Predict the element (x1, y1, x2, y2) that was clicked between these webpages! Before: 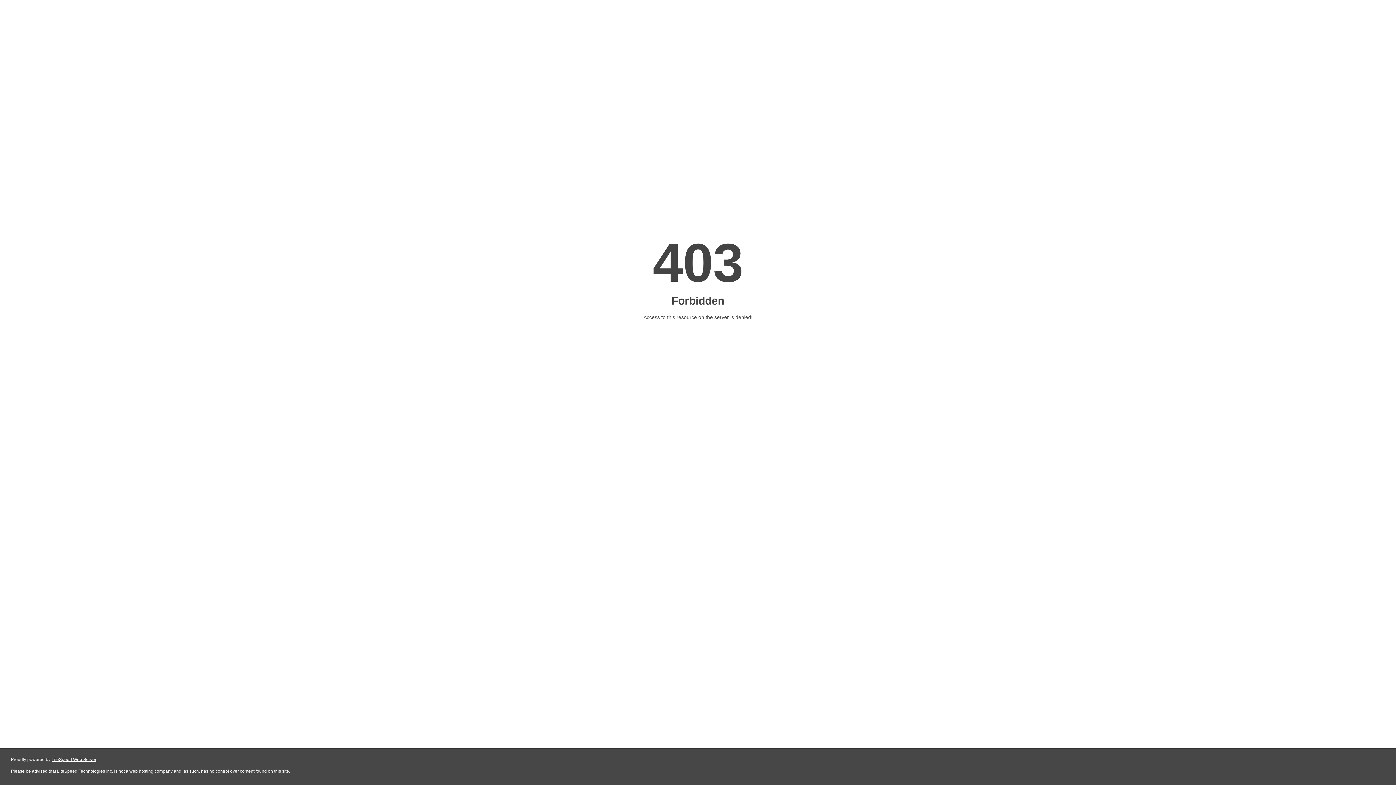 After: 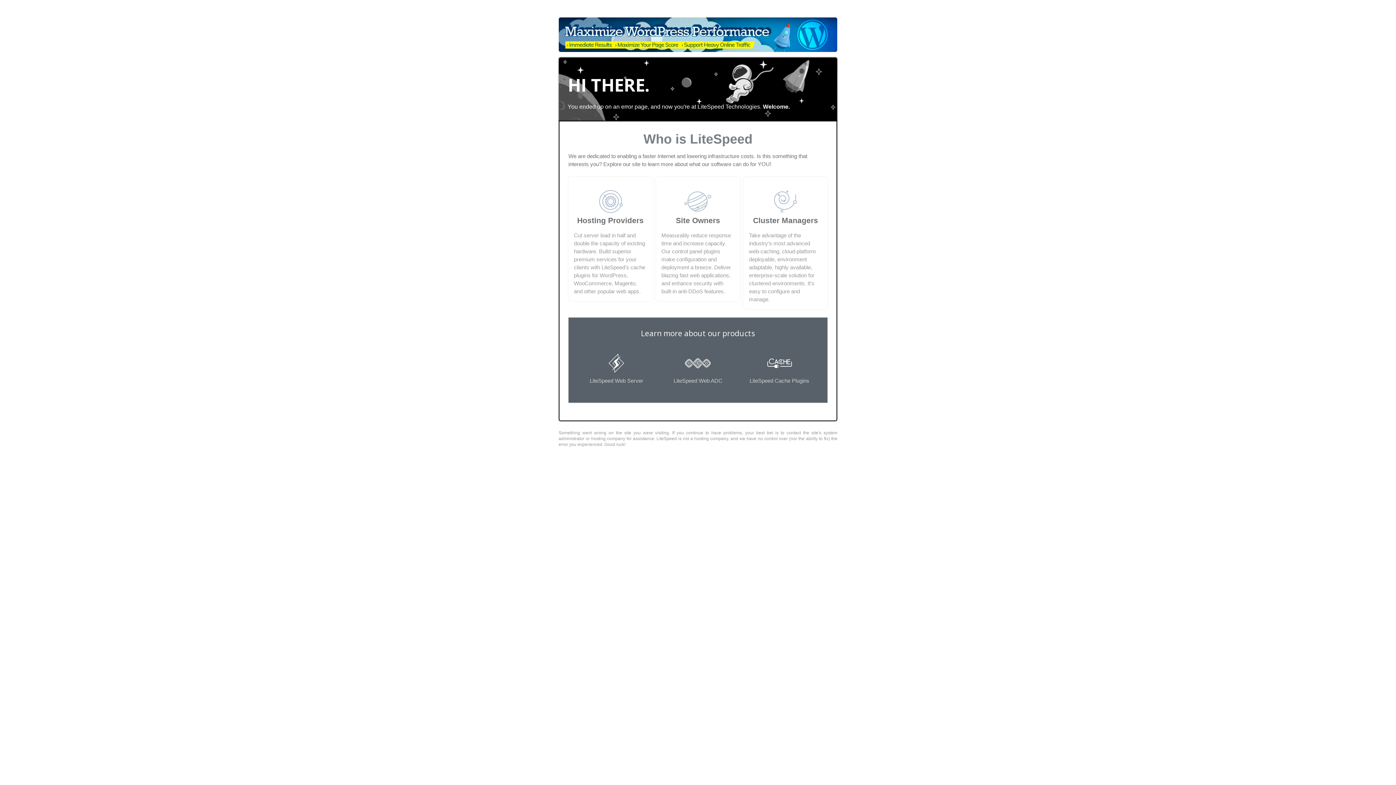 Action: bbox: (51, 757, 96, 762) label: LiteSpeed Web Server